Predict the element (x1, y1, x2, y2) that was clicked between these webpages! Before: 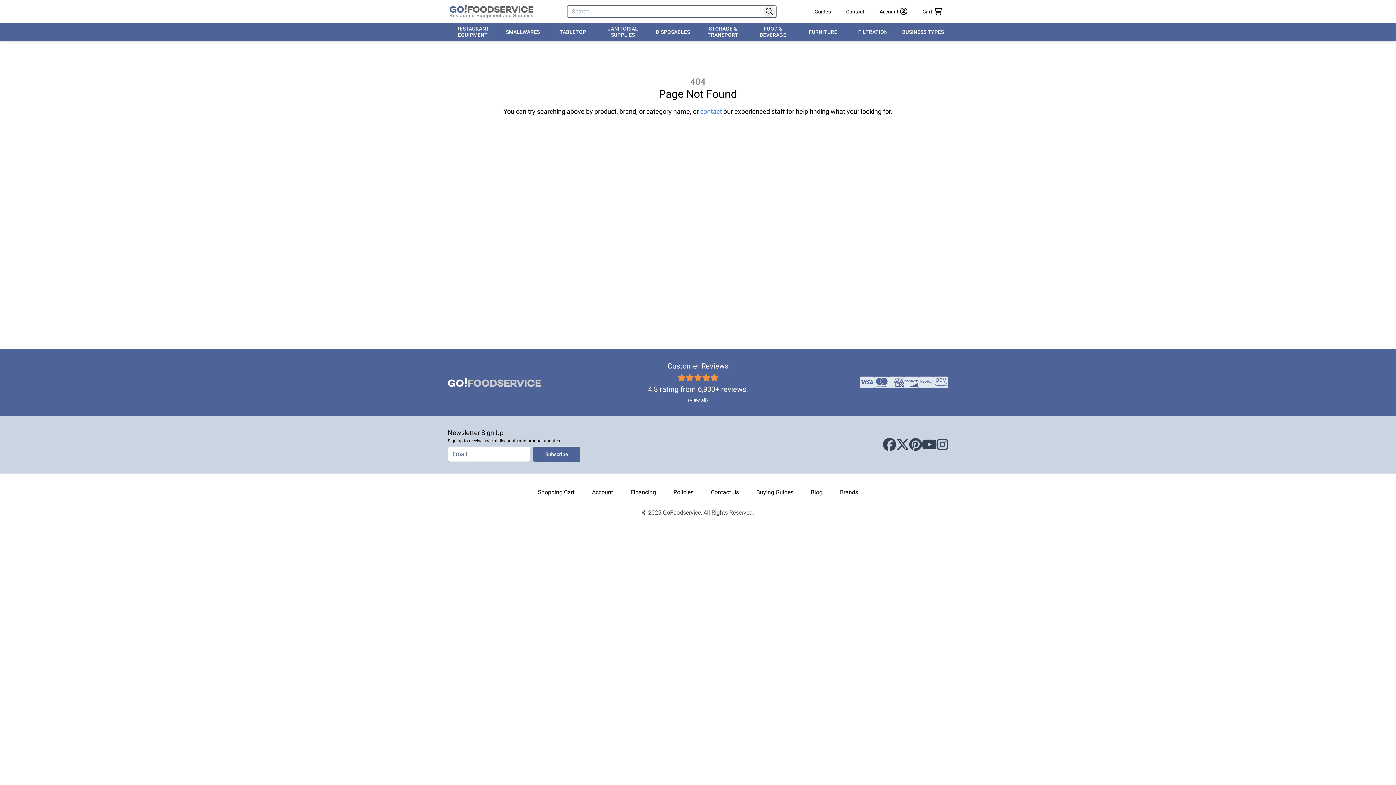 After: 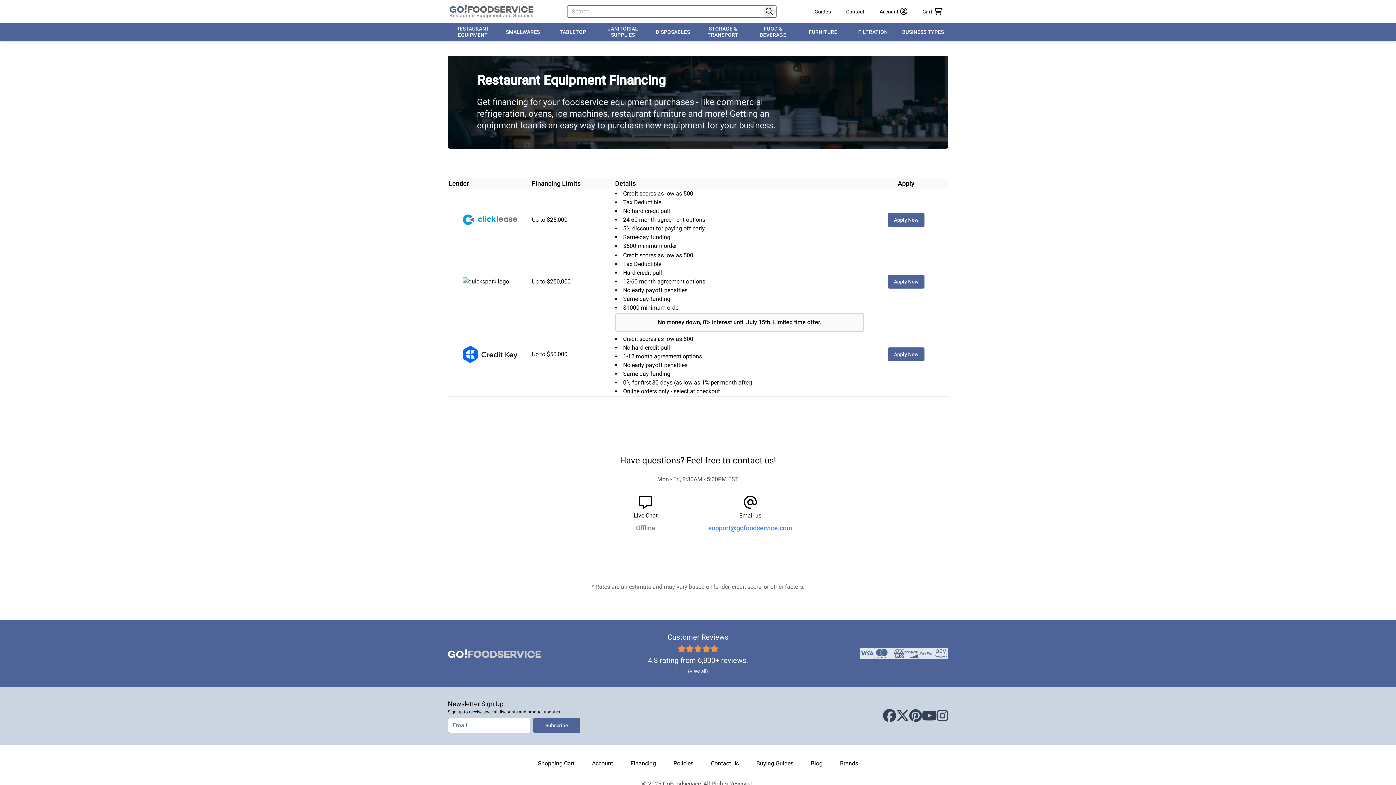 Action: bbox: (622, 485, 664, 500) label: Financing